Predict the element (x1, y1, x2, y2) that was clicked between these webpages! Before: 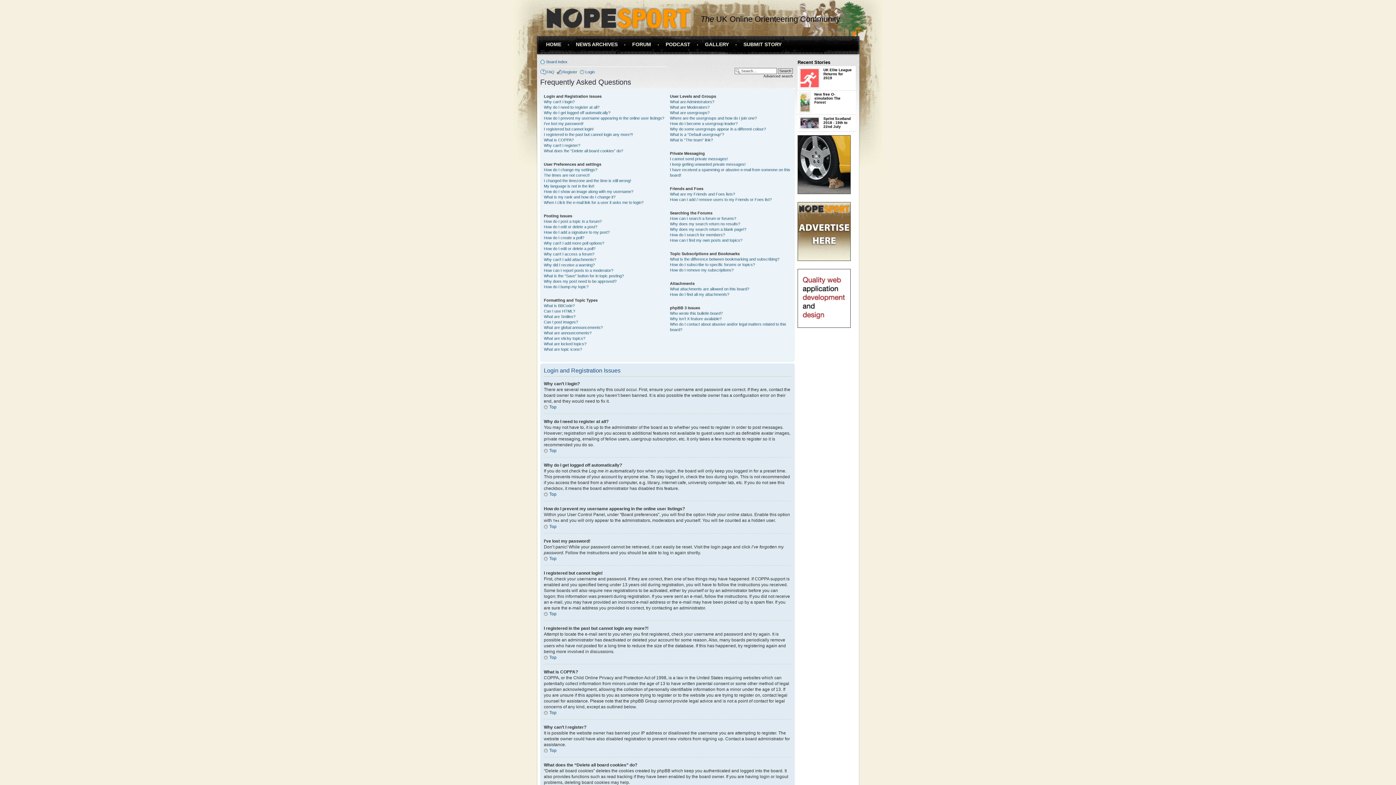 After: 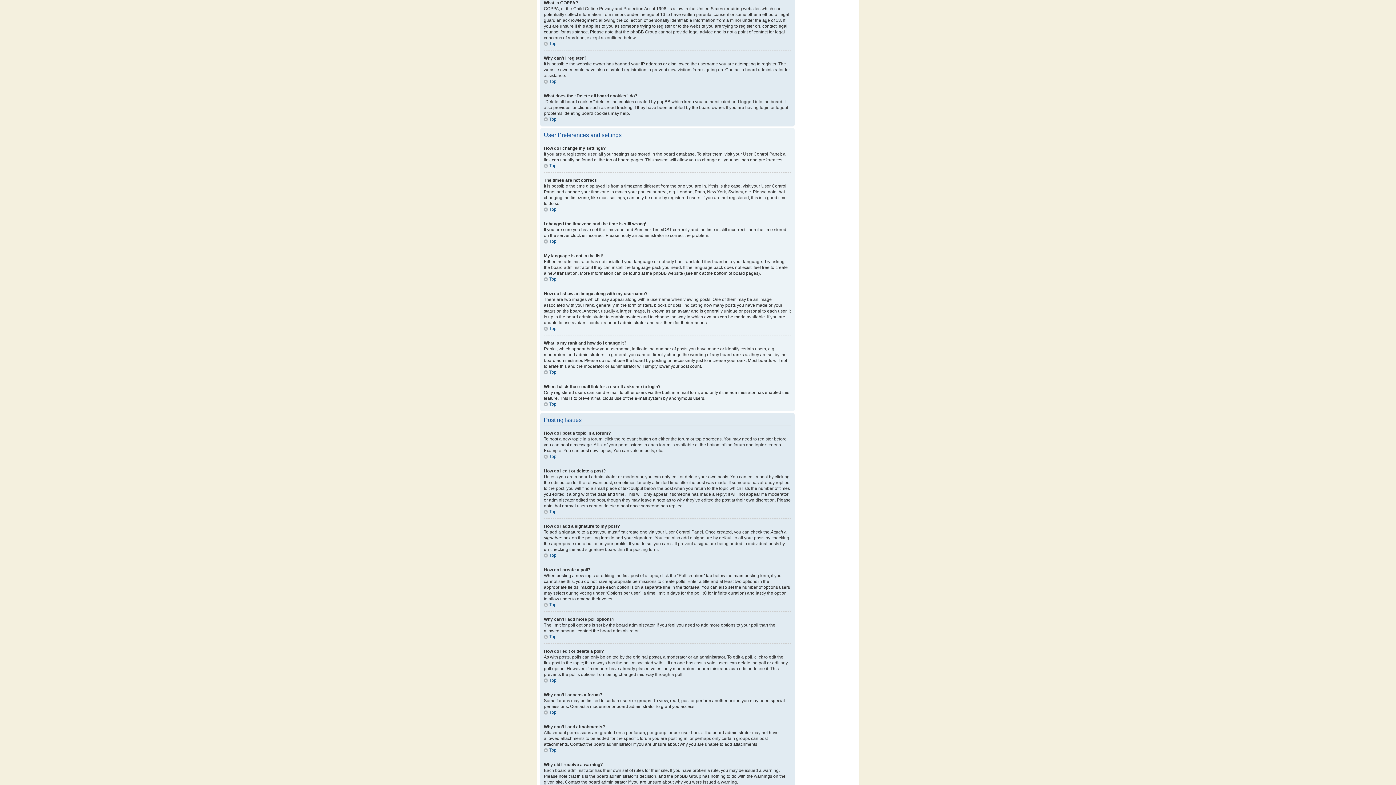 Action: label: What is COPPA? bbox: (544, 137, 573, 142)